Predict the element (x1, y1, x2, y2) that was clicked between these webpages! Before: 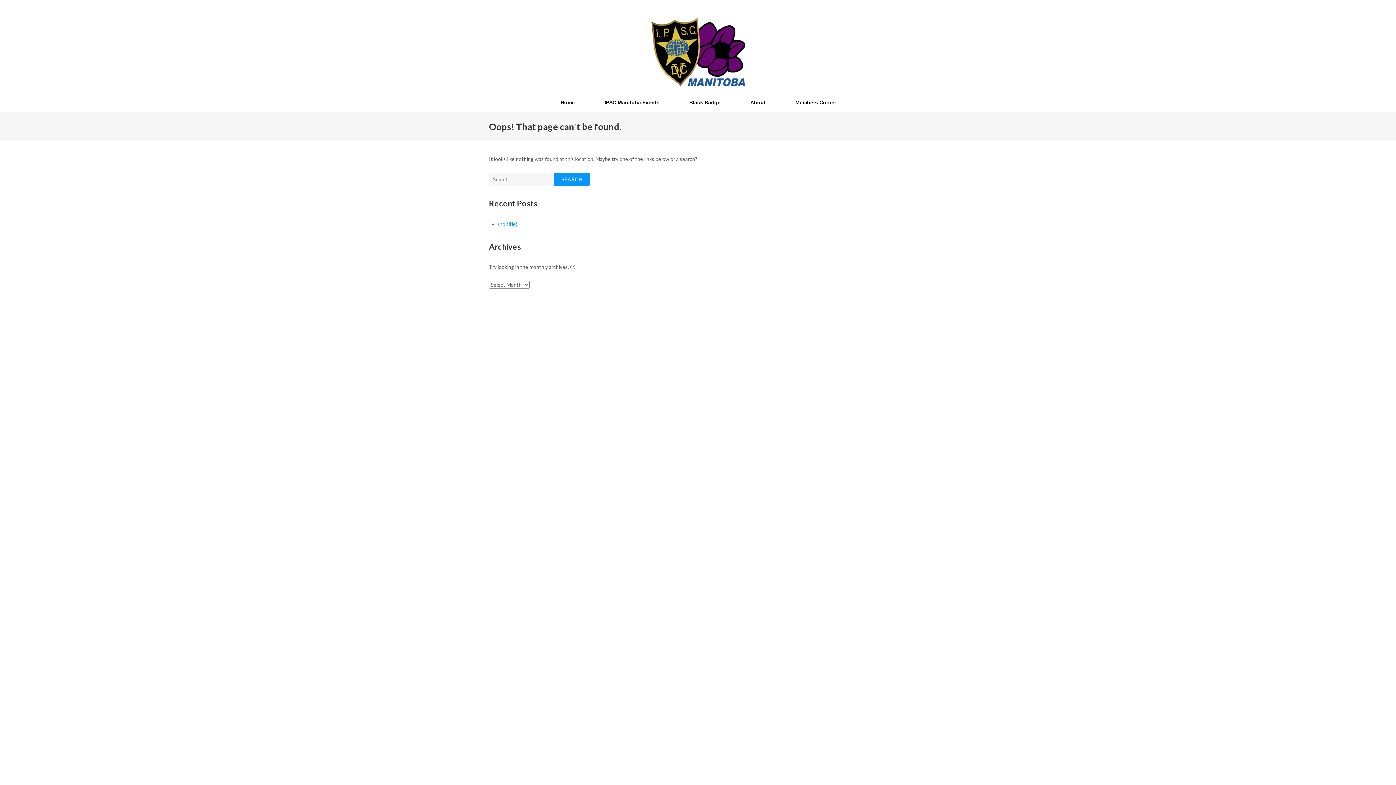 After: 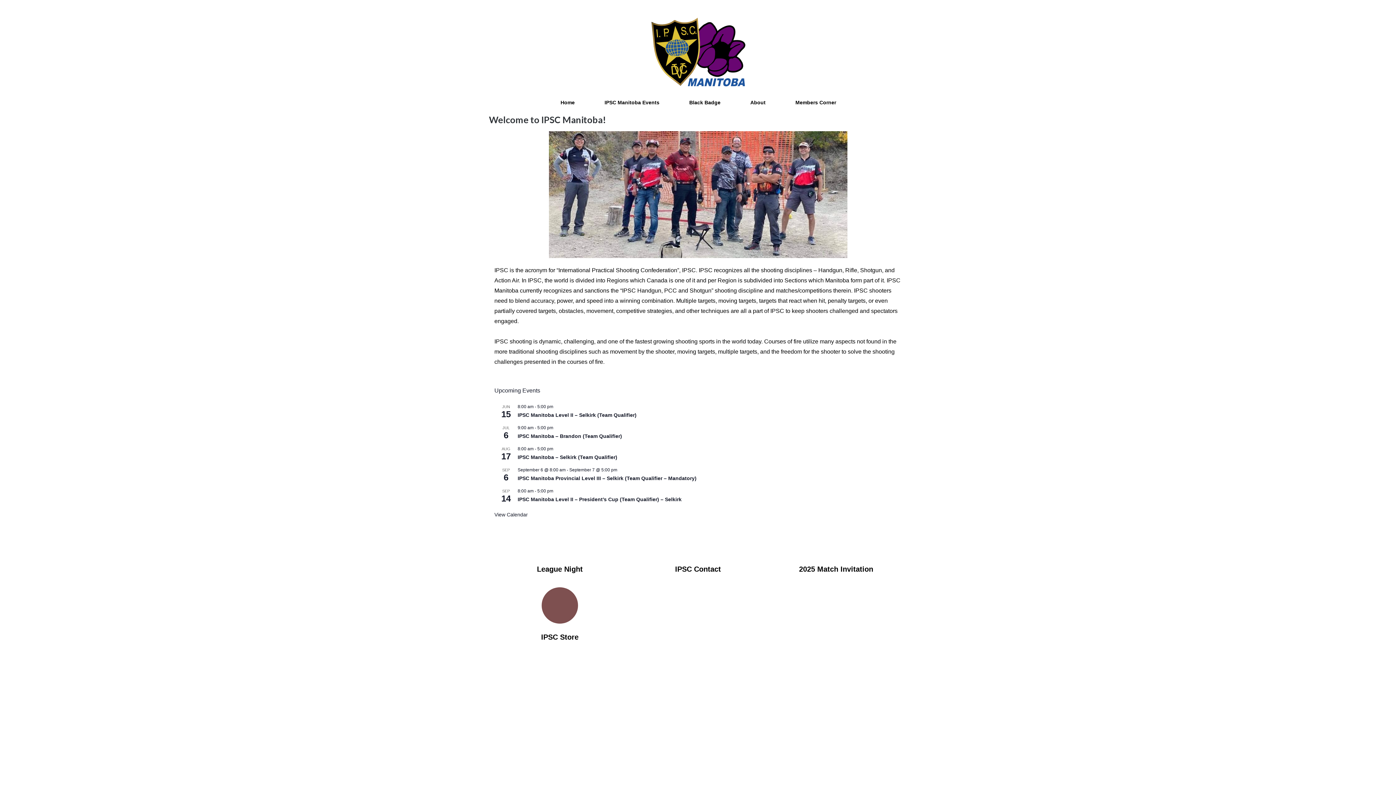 Action: bbox: (750, 95, 765, 109) label: About